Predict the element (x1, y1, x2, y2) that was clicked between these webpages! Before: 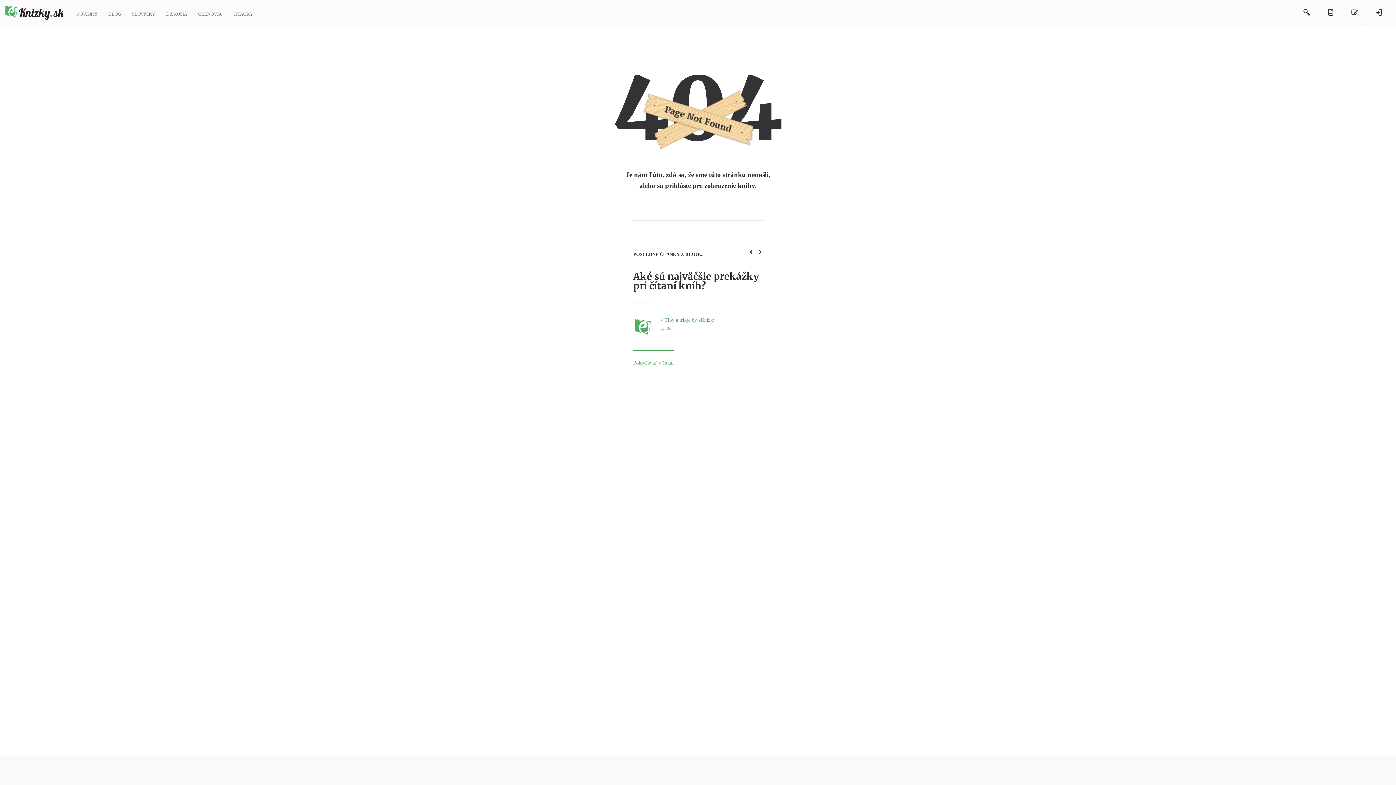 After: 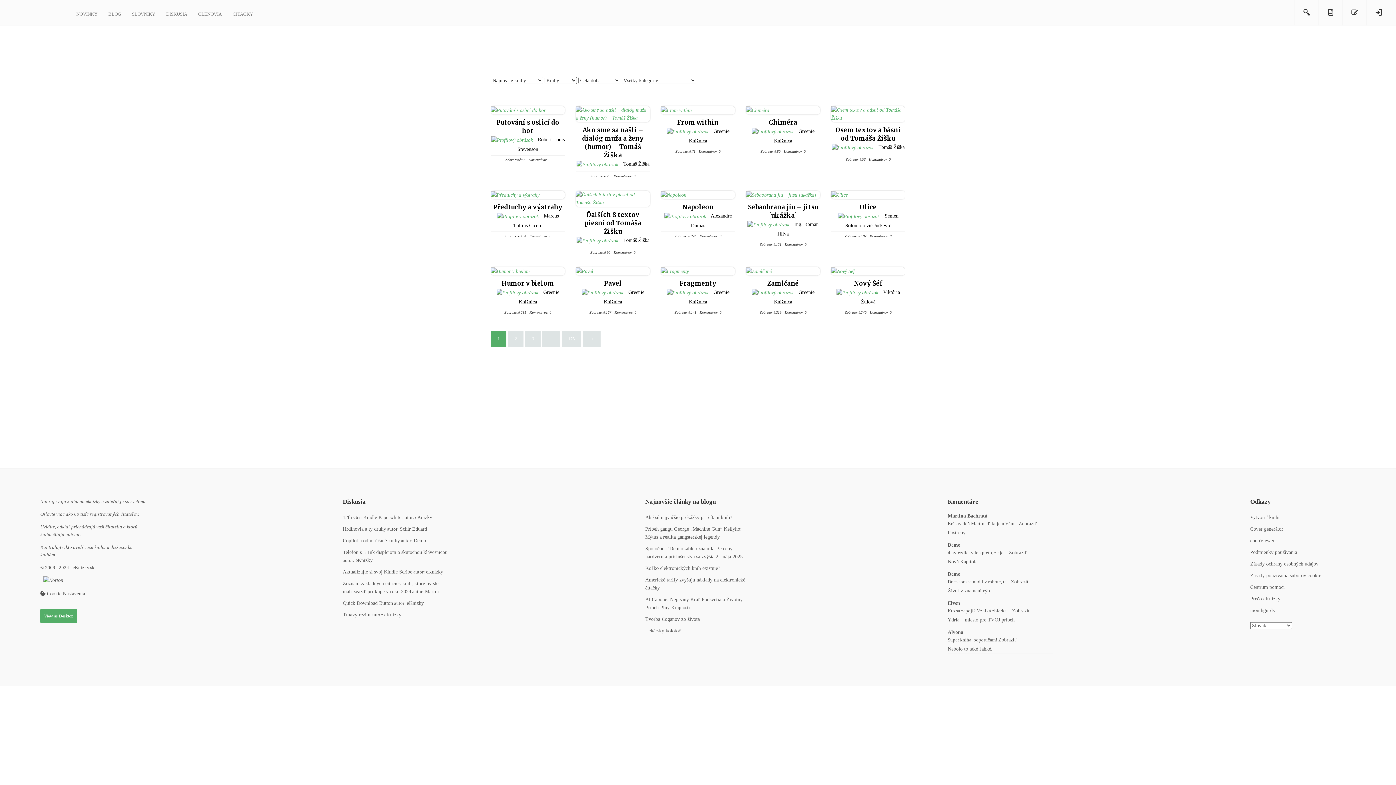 Action: bbox: (5, 5, 63, 19)